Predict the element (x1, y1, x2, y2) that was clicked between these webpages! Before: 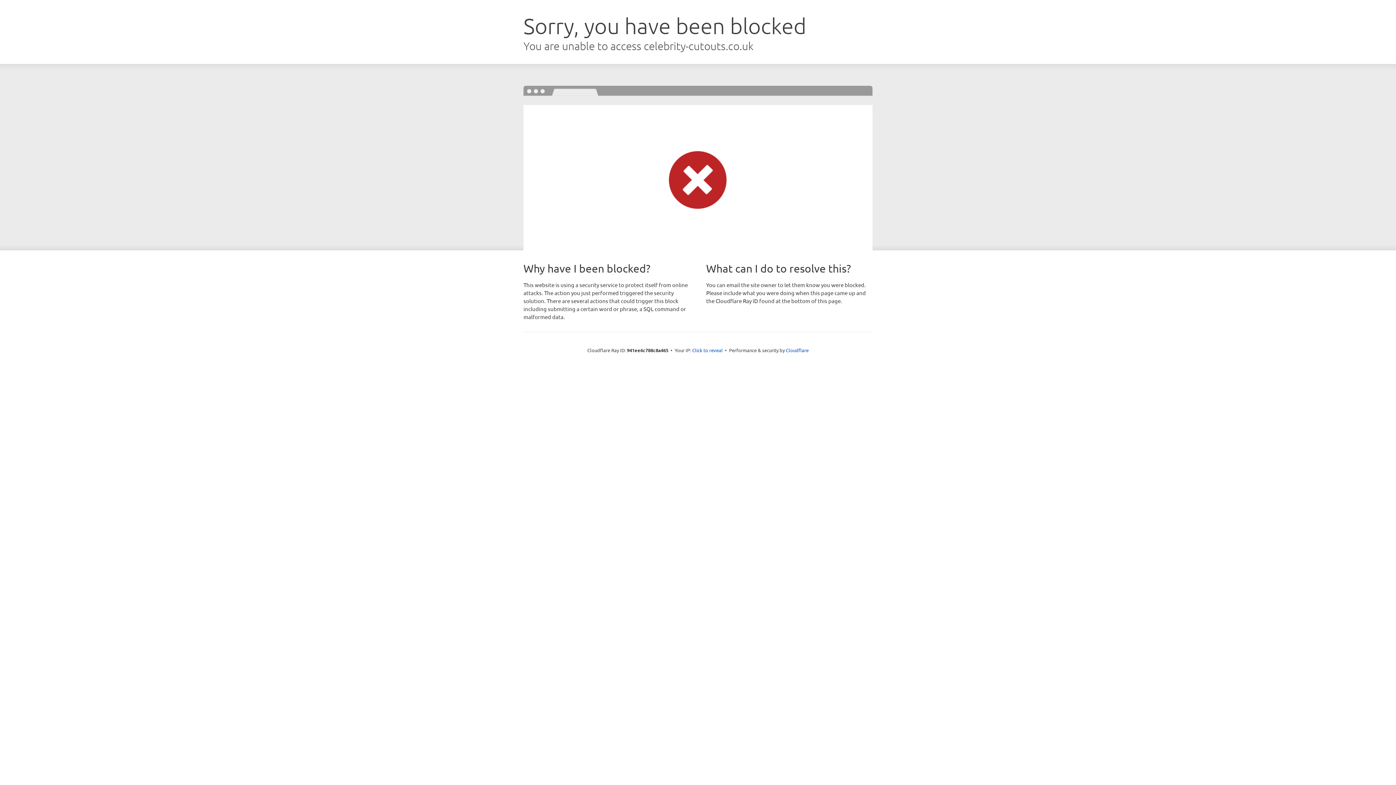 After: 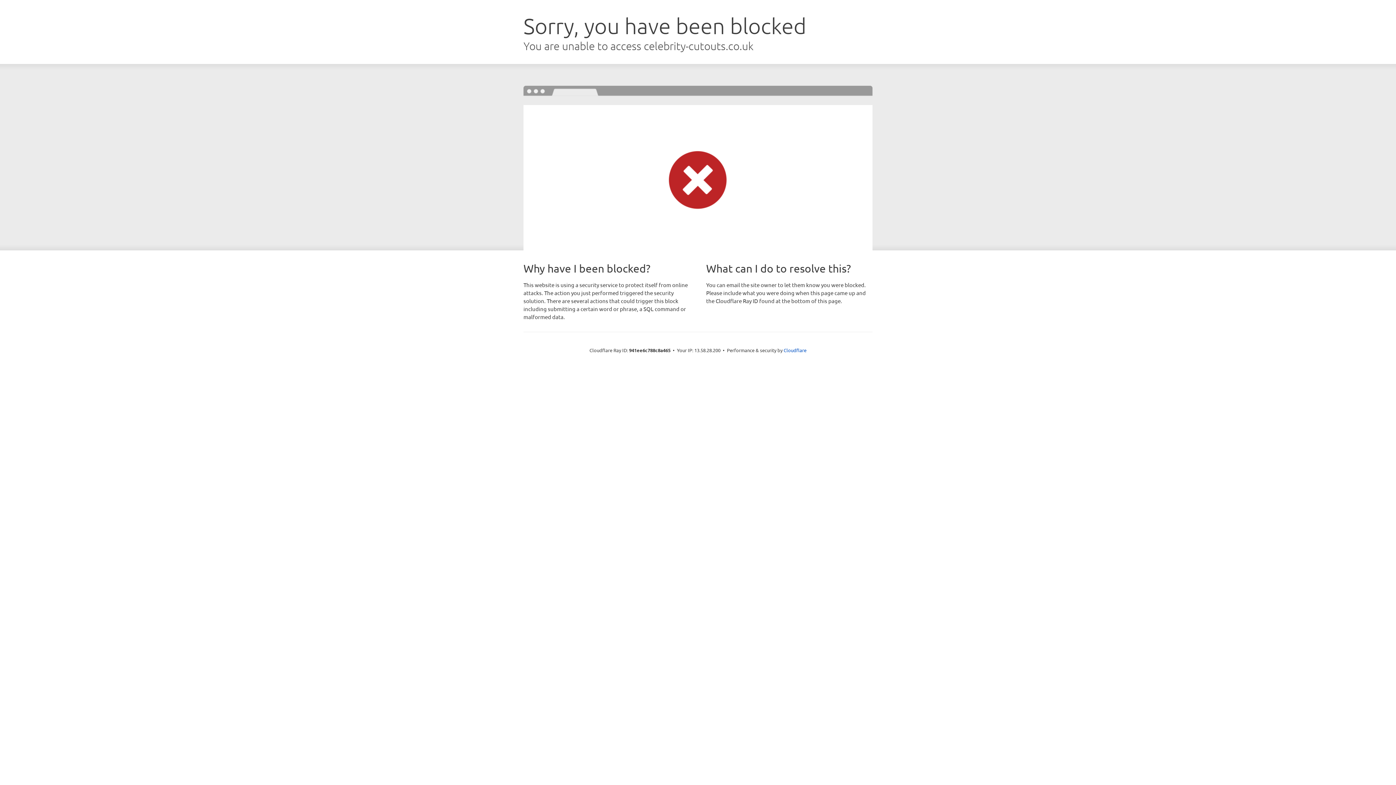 Action: label: Click to reveal bbox: (692, 346, 722, 353)